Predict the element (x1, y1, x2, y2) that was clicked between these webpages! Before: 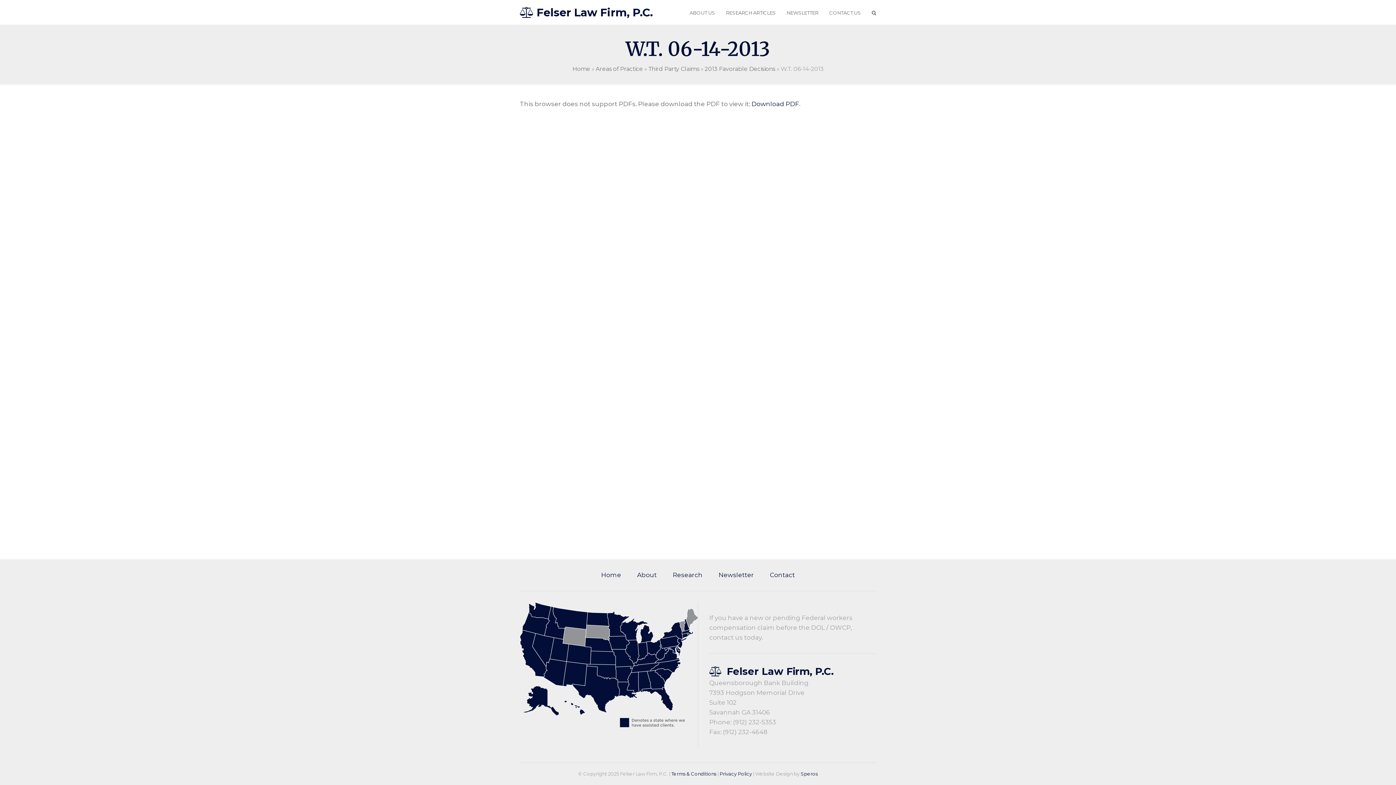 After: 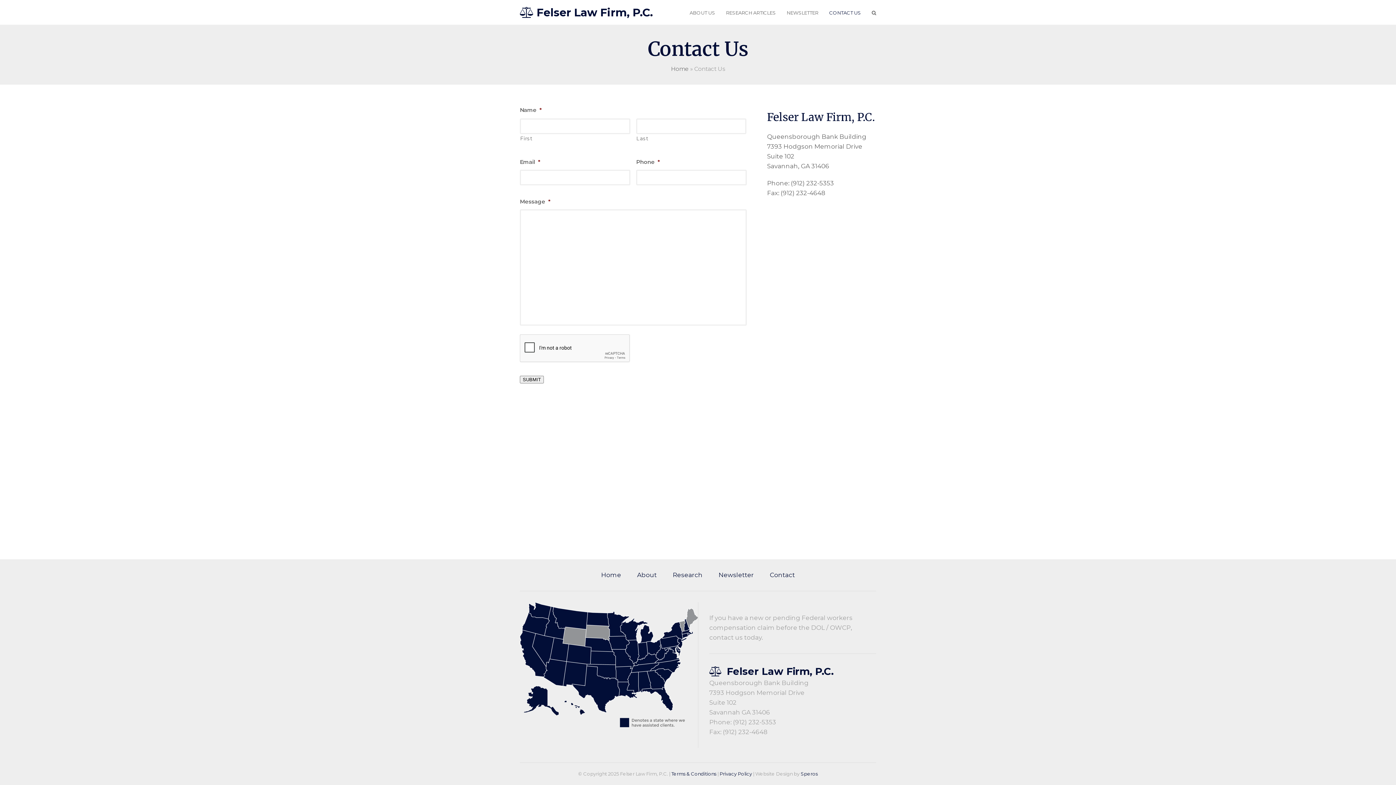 Action: label: Contact bbox: (770, 571, 795, 578)